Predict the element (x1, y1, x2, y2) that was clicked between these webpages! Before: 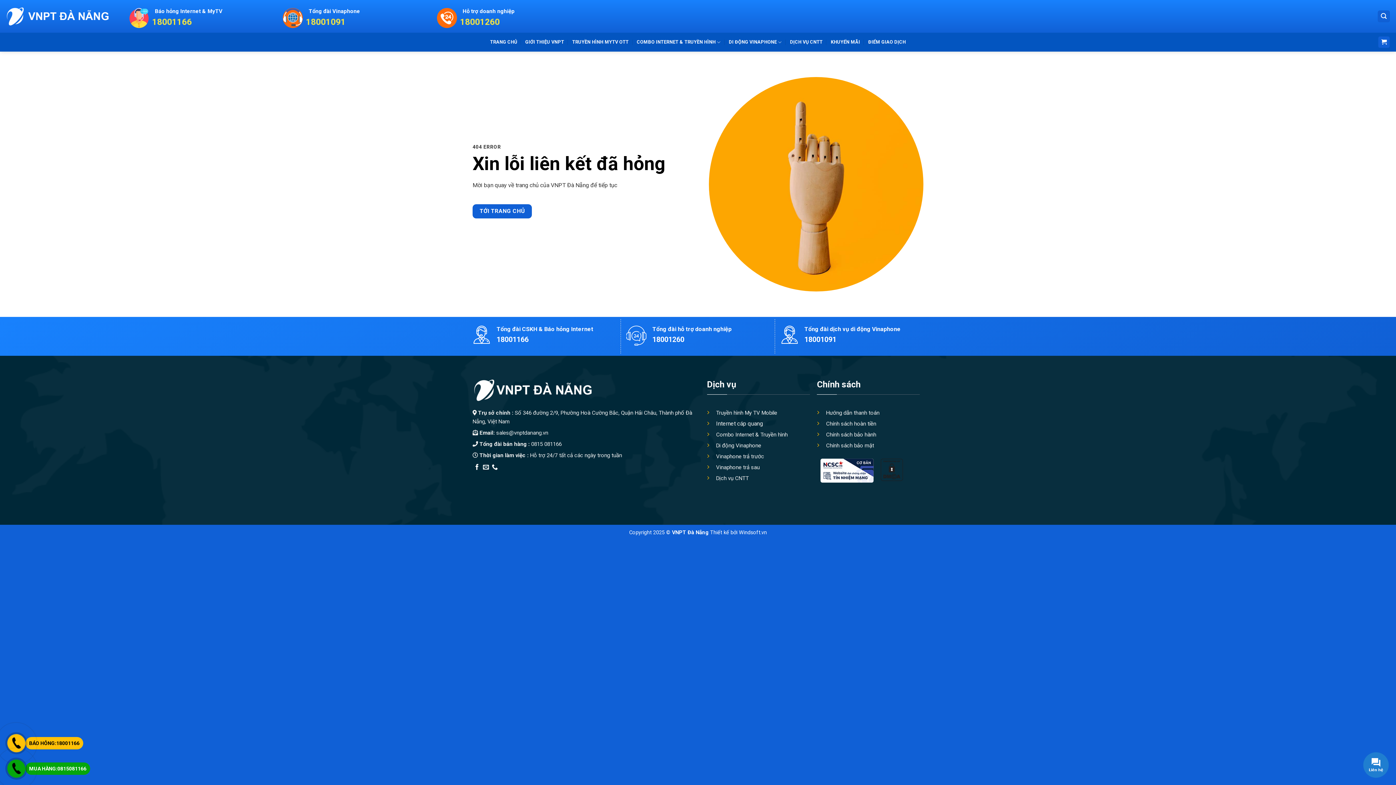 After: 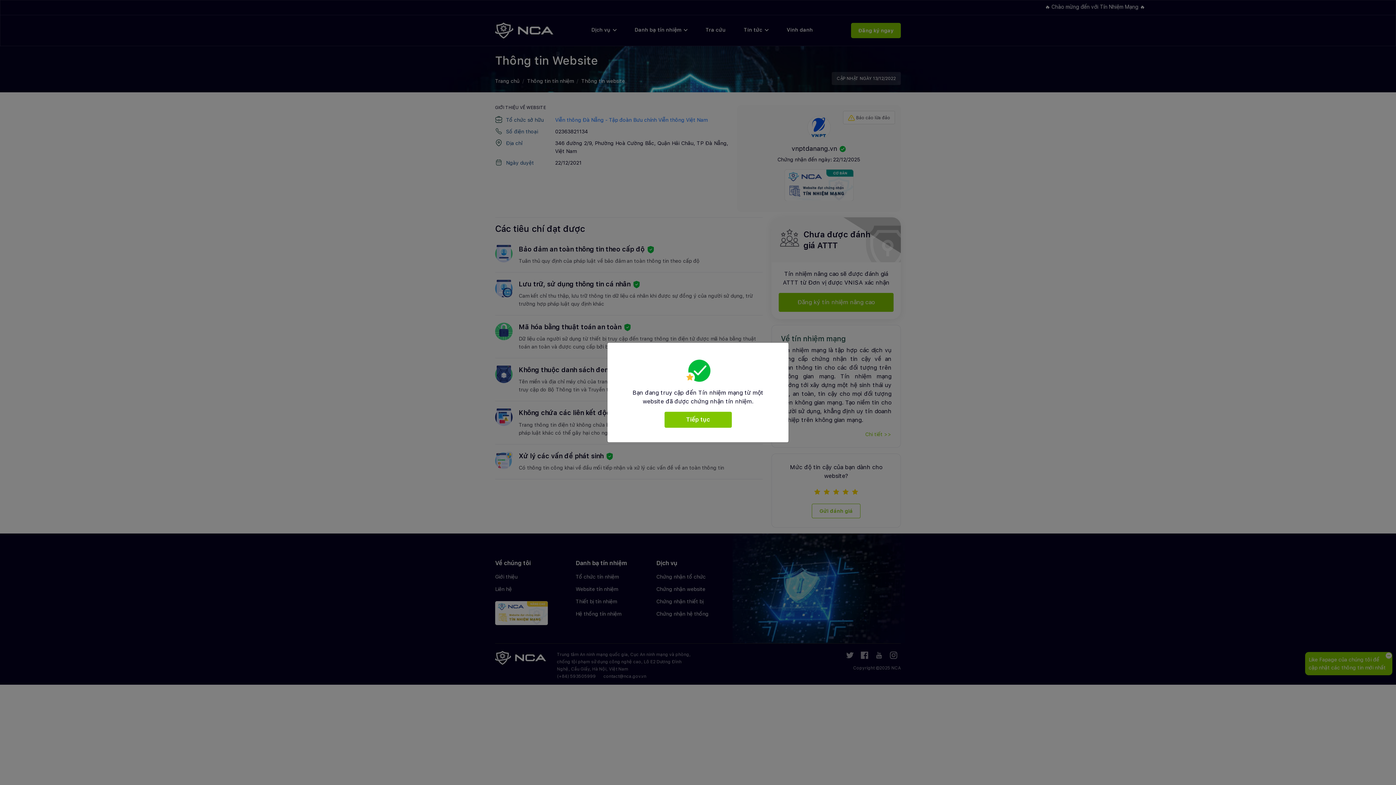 Action: bbox: (820, 458, 873, 482)